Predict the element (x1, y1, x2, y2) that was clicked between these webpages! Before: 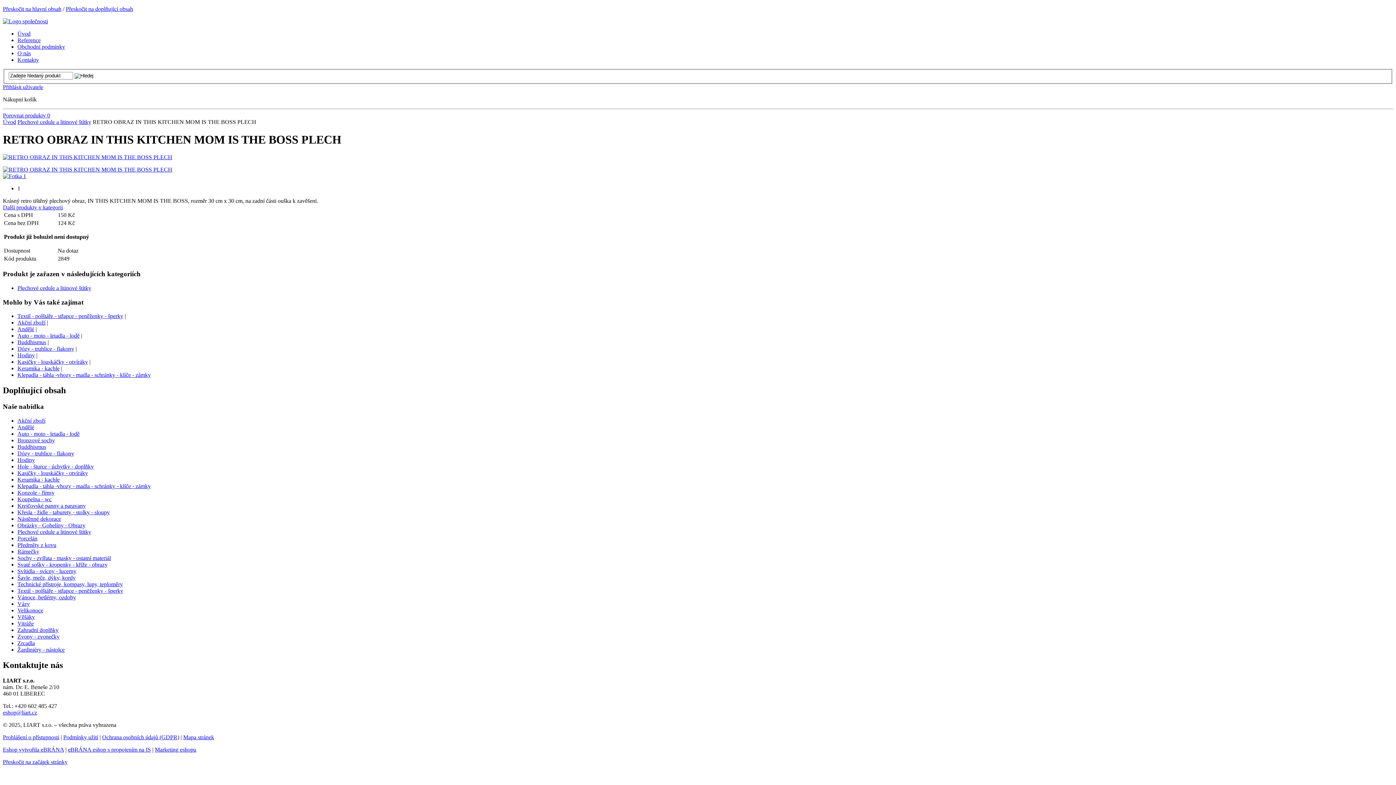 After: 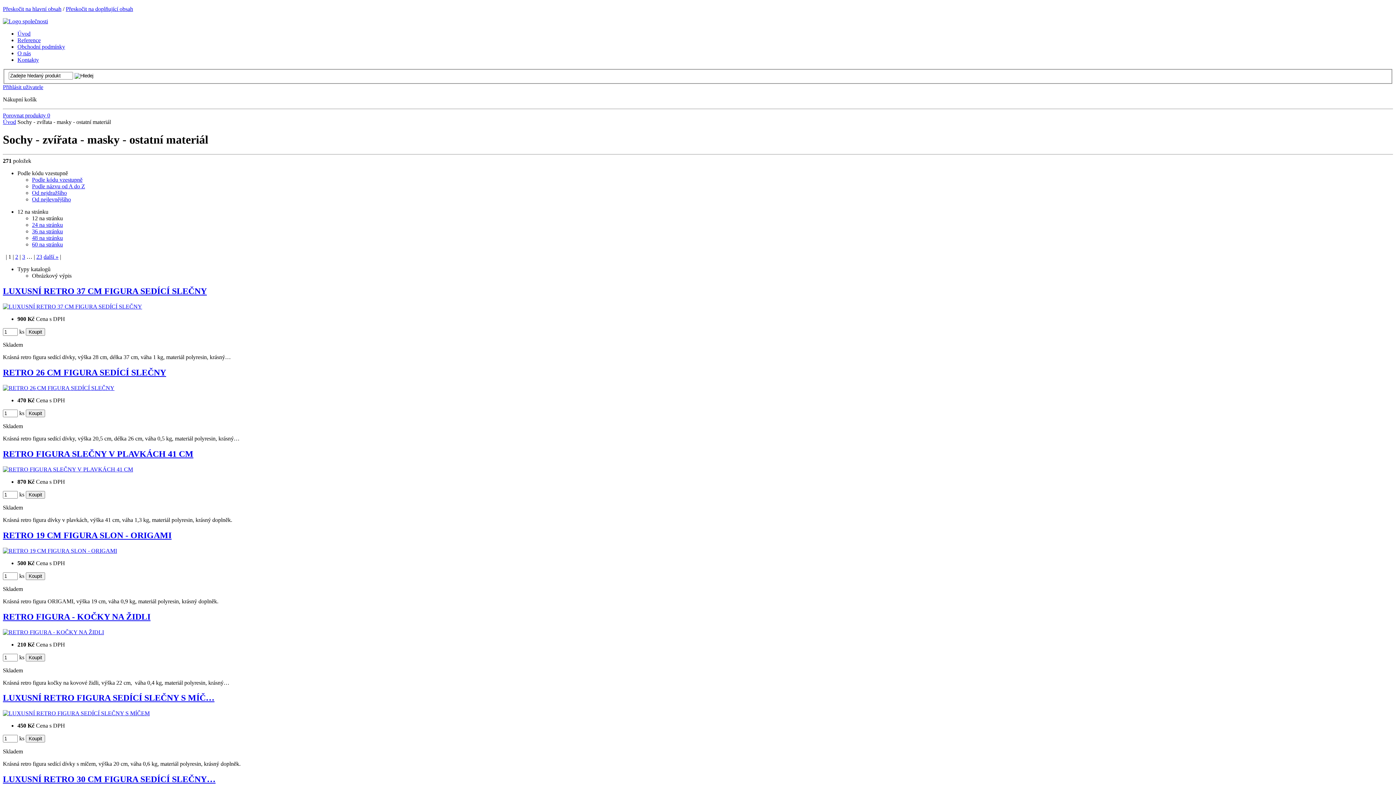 Action: label: Sochy - zvířata - masky - ostatní materiál bbox: (17, 555, 110, 561)